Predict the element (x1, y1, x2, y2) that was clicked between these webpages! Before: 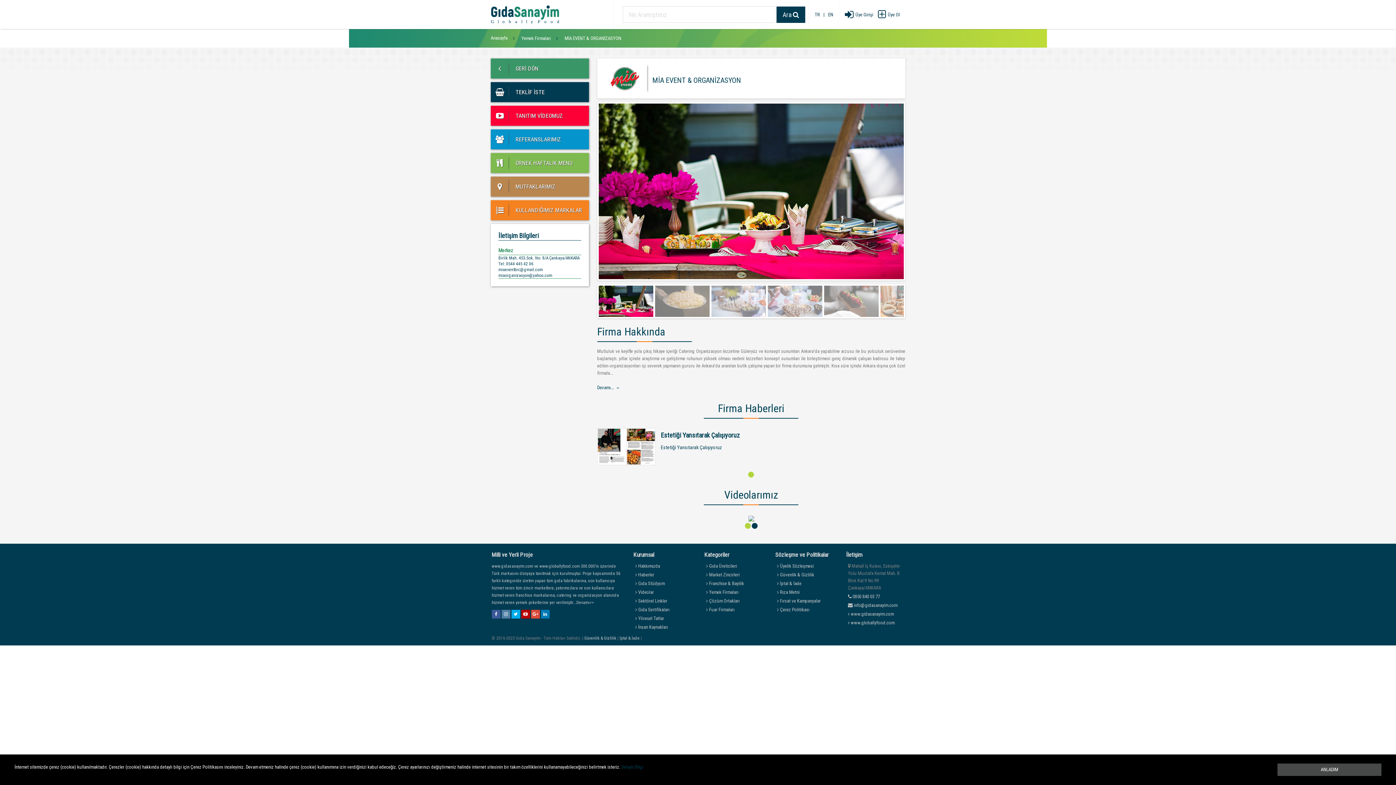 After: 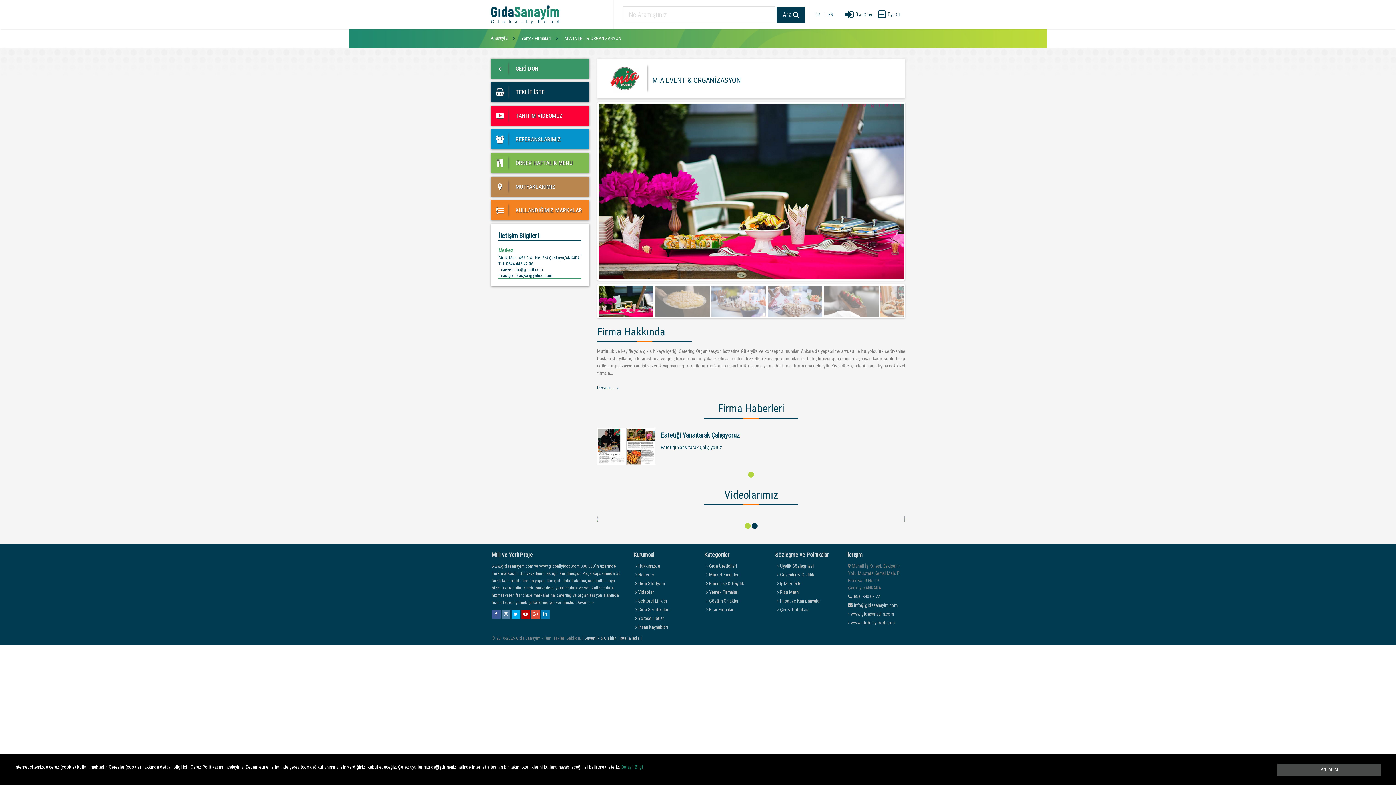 Action: label: Detaylı Bilgi bbox: (621, 764, 643, 770)